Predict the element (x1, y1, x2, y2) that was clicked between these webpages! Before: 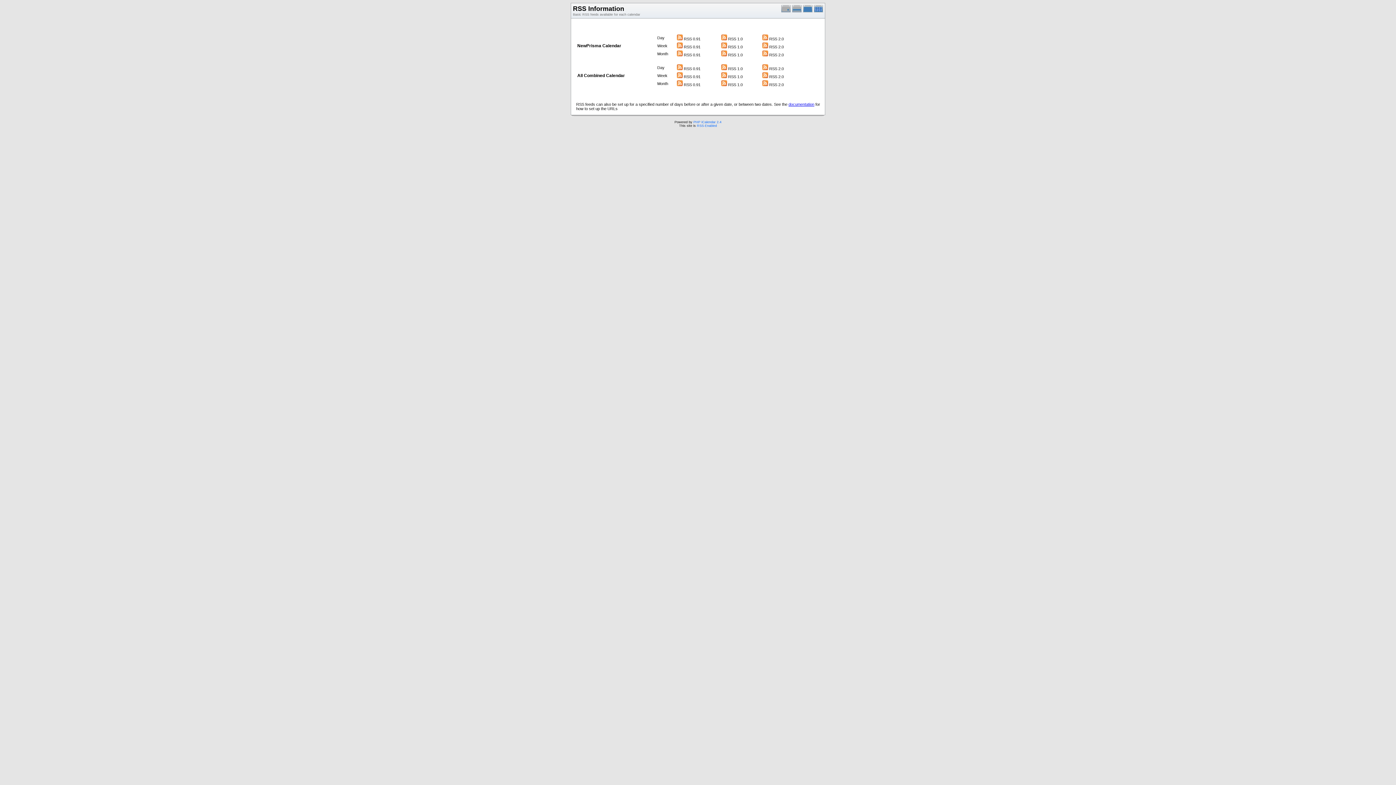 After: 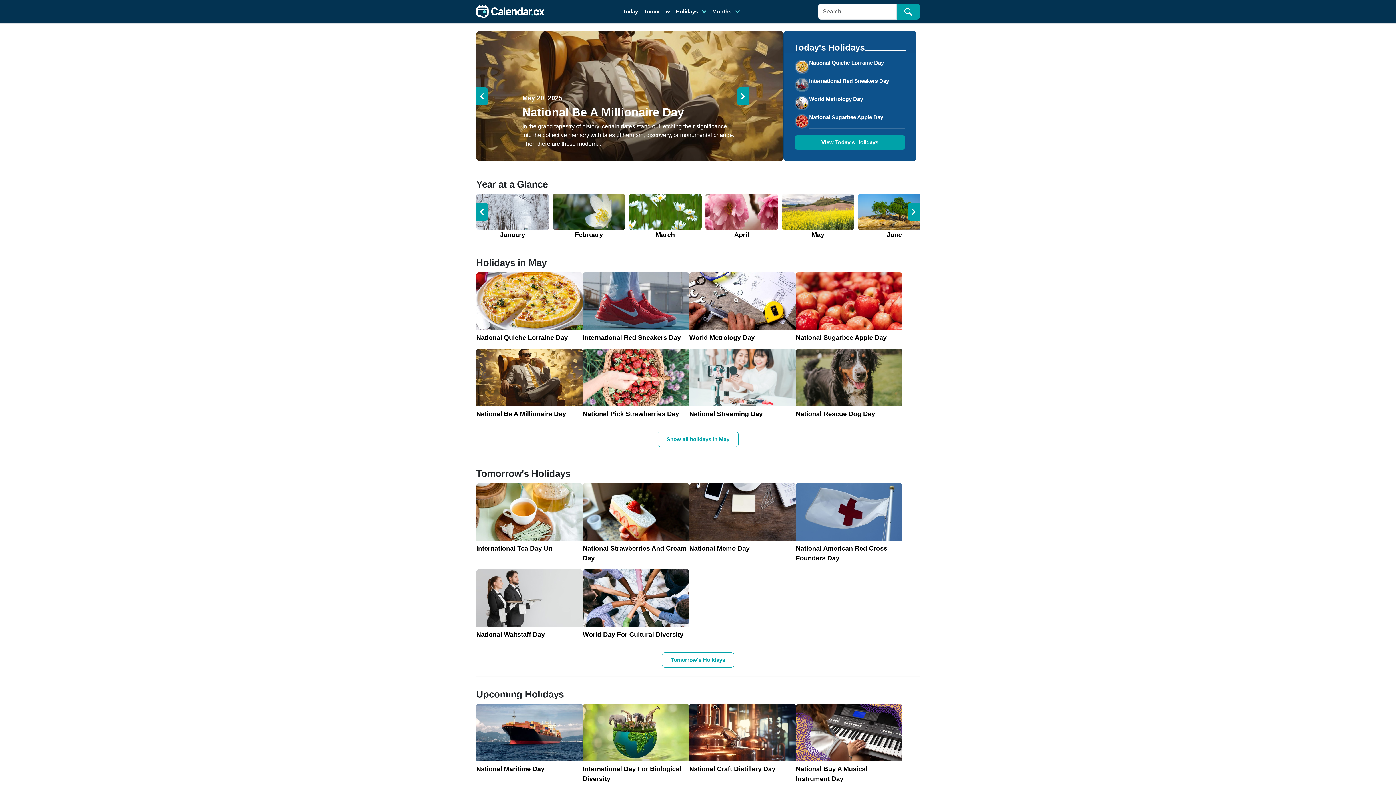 Action: bbox: (788, 102, 814, 106) label: documentation